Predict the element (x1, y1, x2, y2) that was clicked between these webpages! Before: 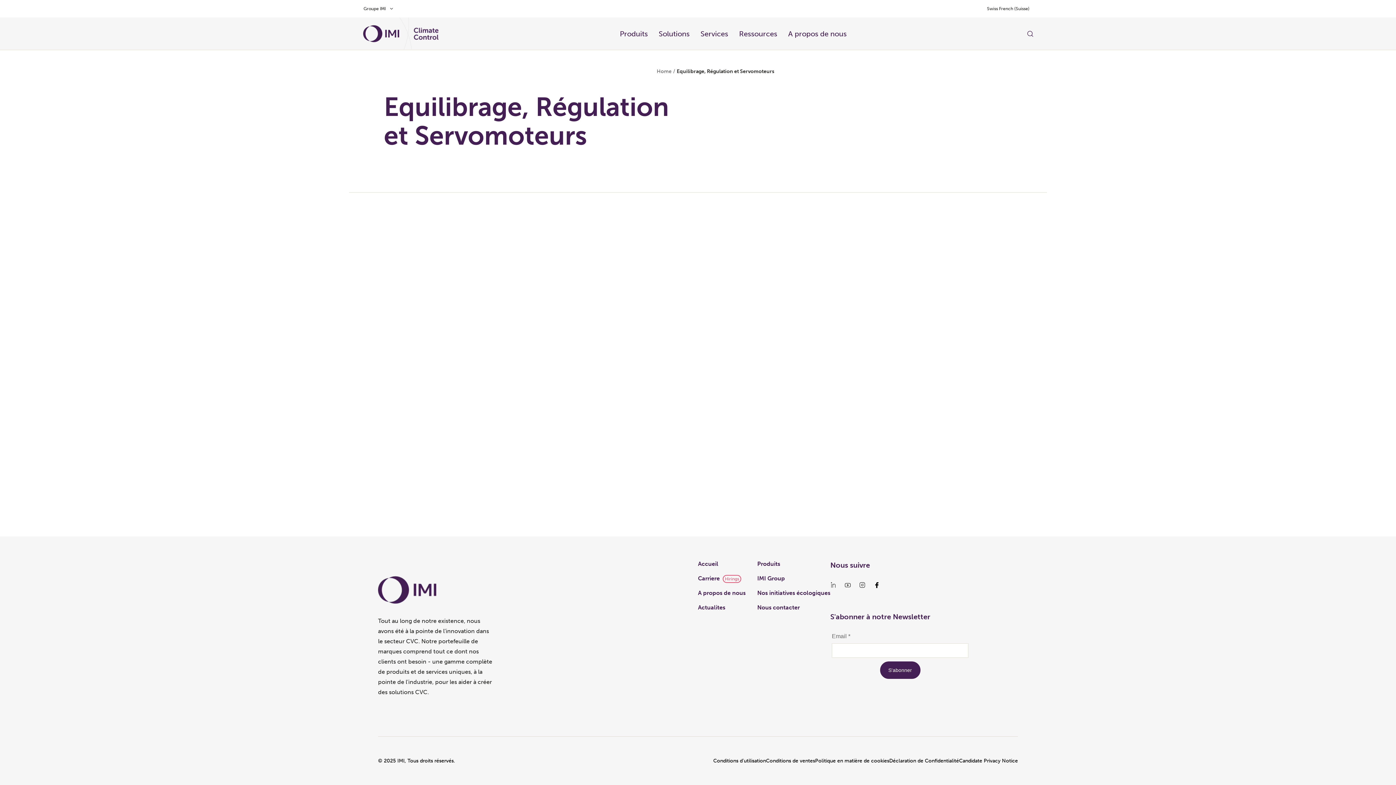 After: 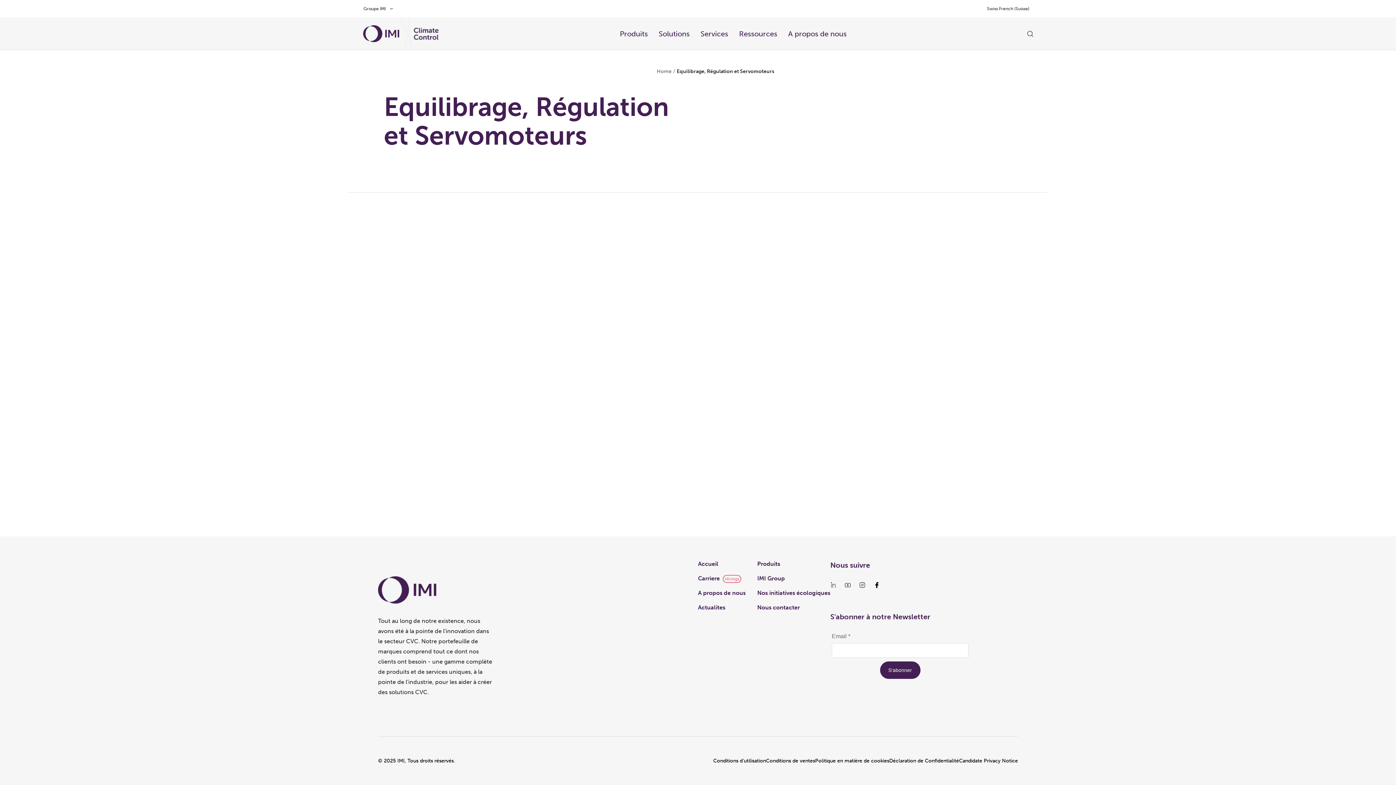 Action: label: Solutions bbox: (658, 28, 689, 39)